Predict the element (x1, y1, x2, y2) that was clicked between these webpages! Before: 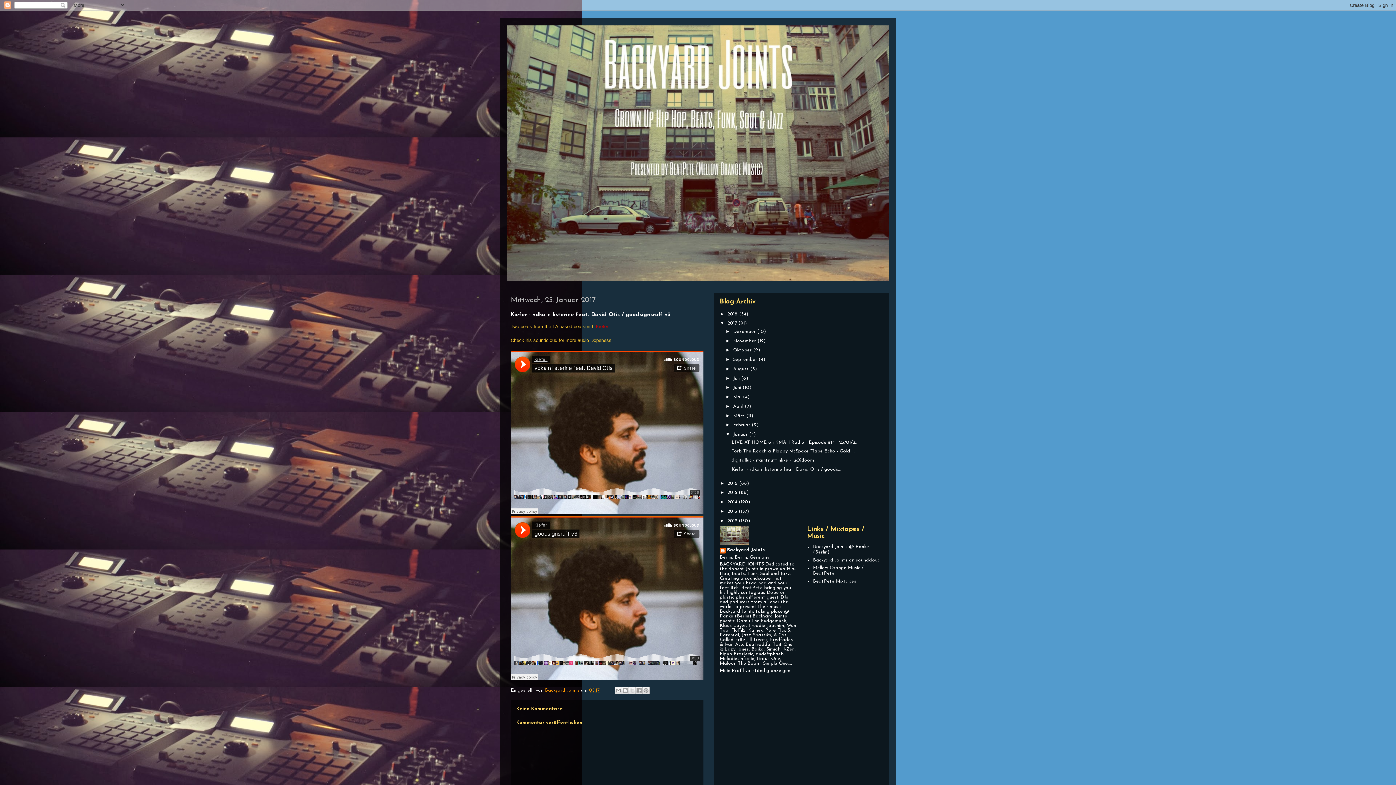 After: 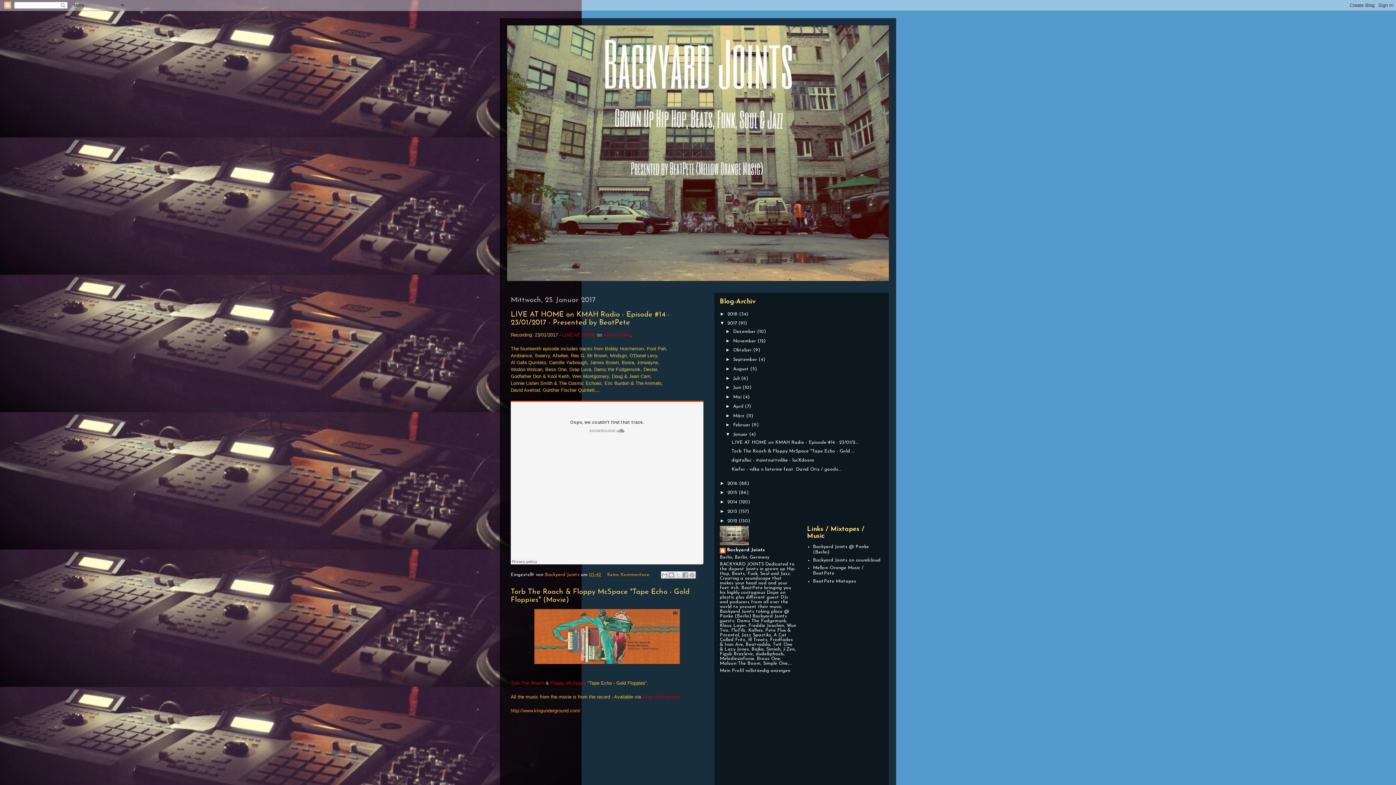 Action: bbox: (733, 432, 749, 437) label: Januar 